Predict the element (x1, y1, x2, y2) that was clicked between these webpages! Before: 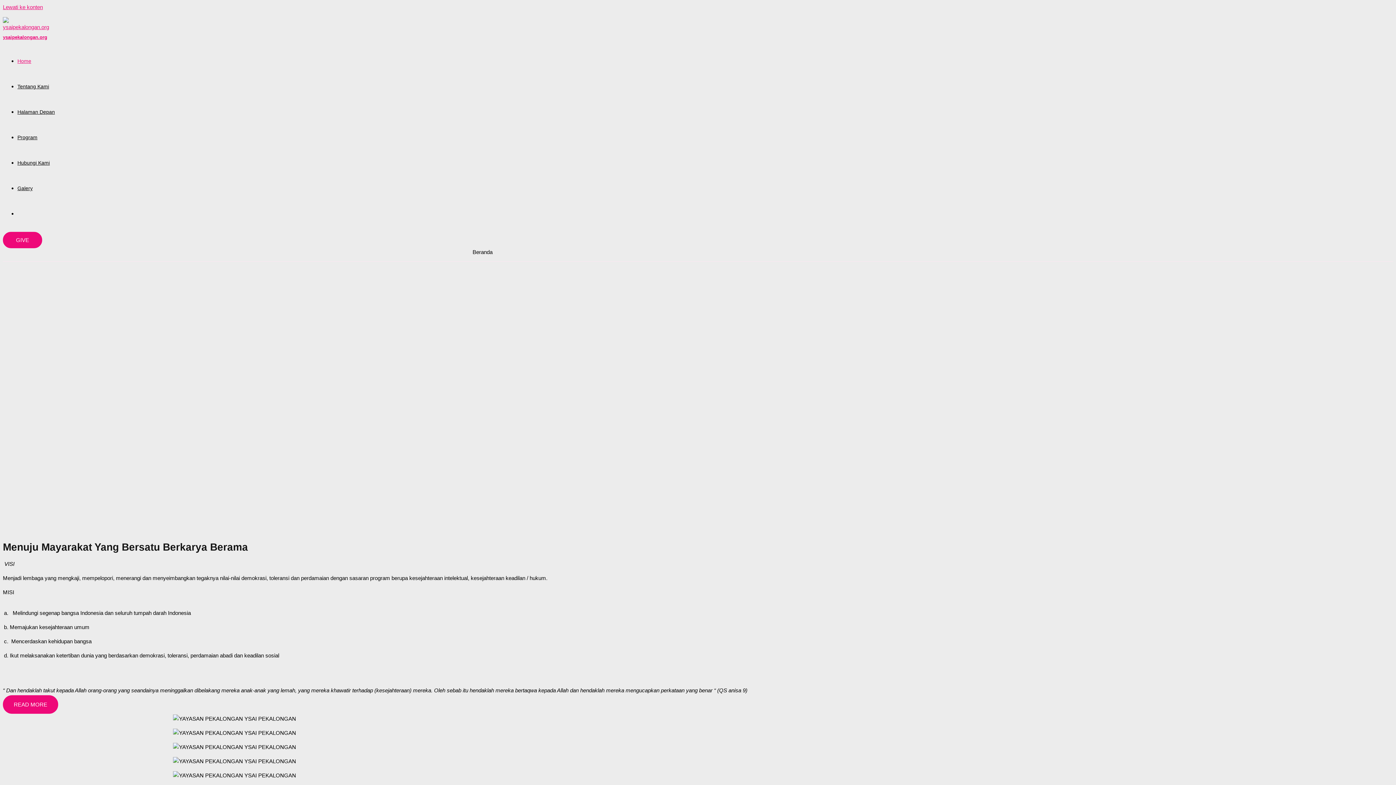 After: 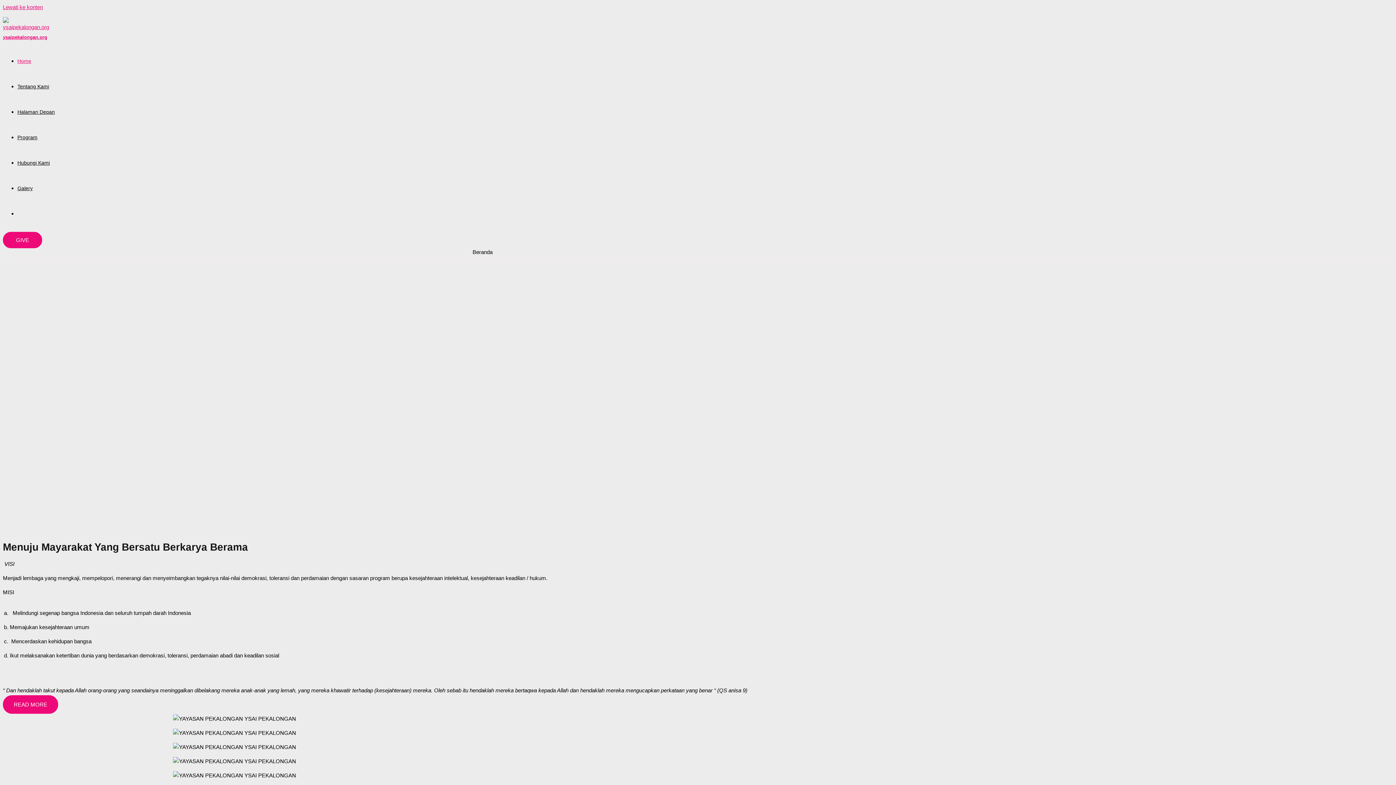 Action: bbox: (2, 24, 24, 30)